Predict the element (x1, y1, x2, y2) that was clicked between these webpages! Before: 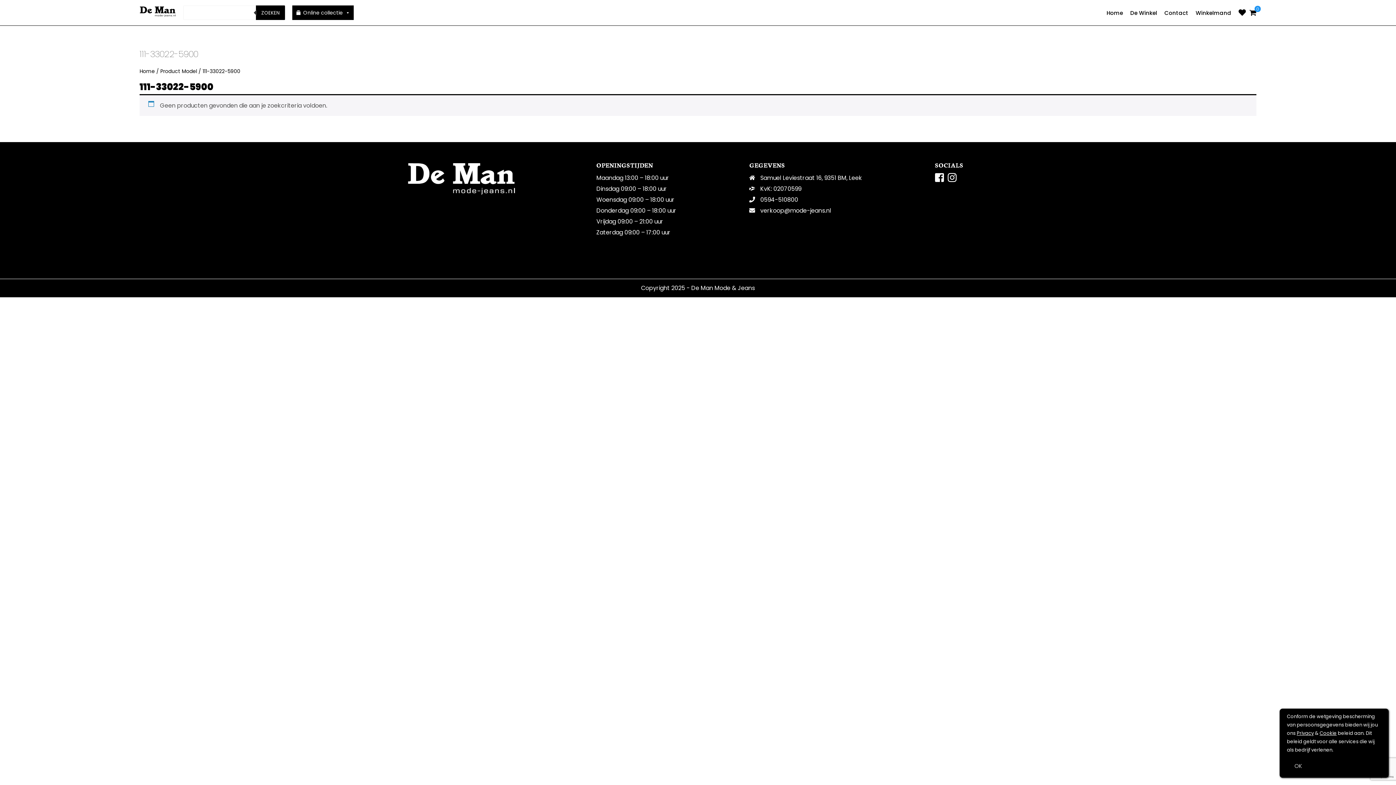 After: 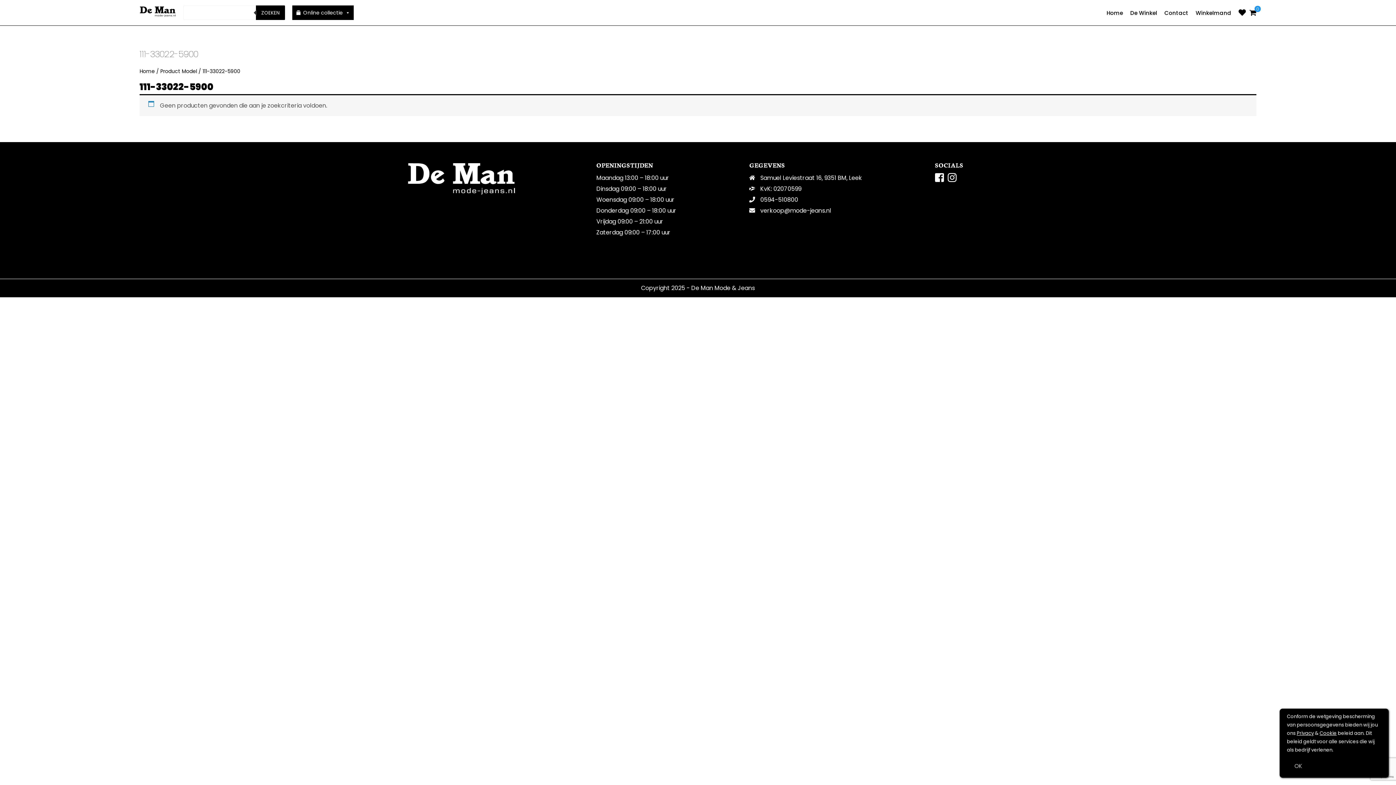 Action: label:  verkoop@mode-jeans.nl bbox: (749, 206, 831, 214)